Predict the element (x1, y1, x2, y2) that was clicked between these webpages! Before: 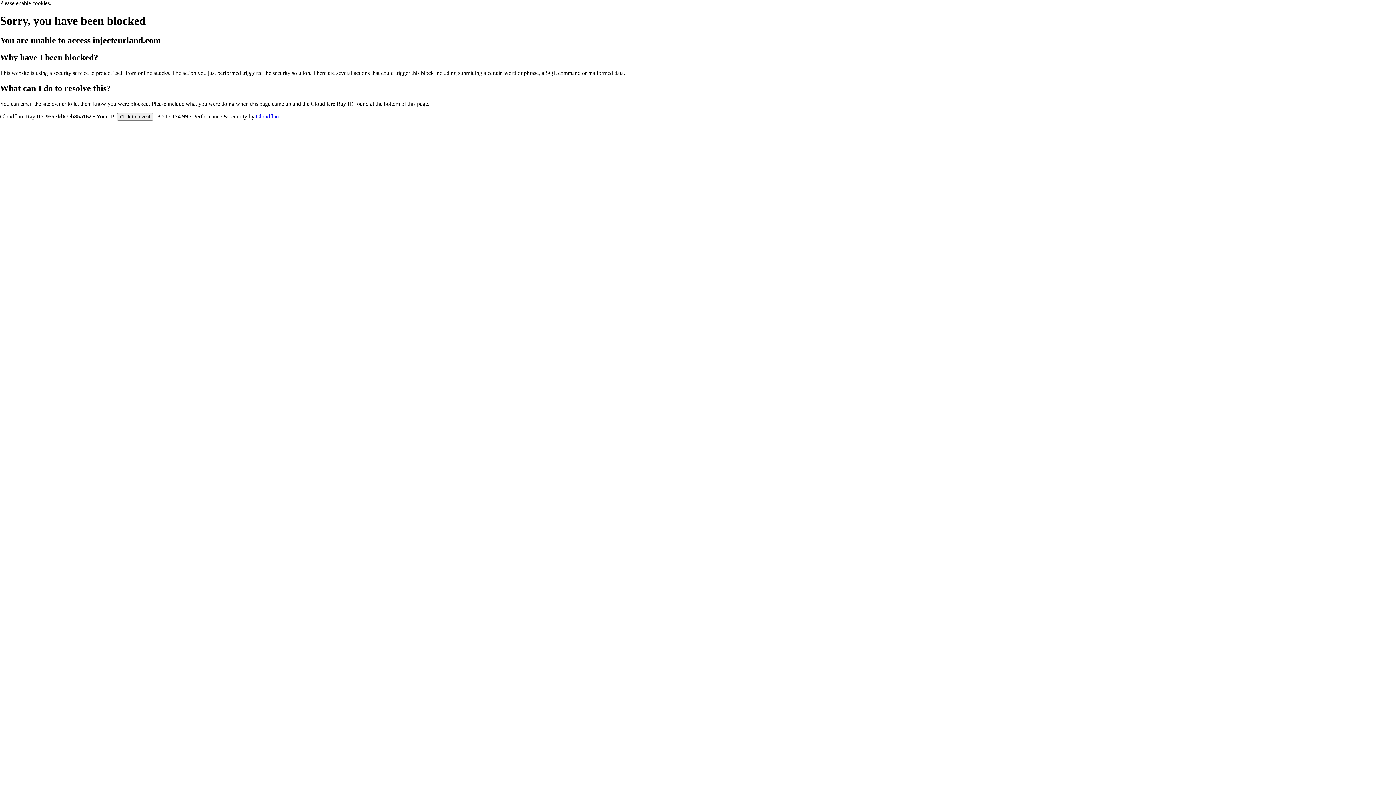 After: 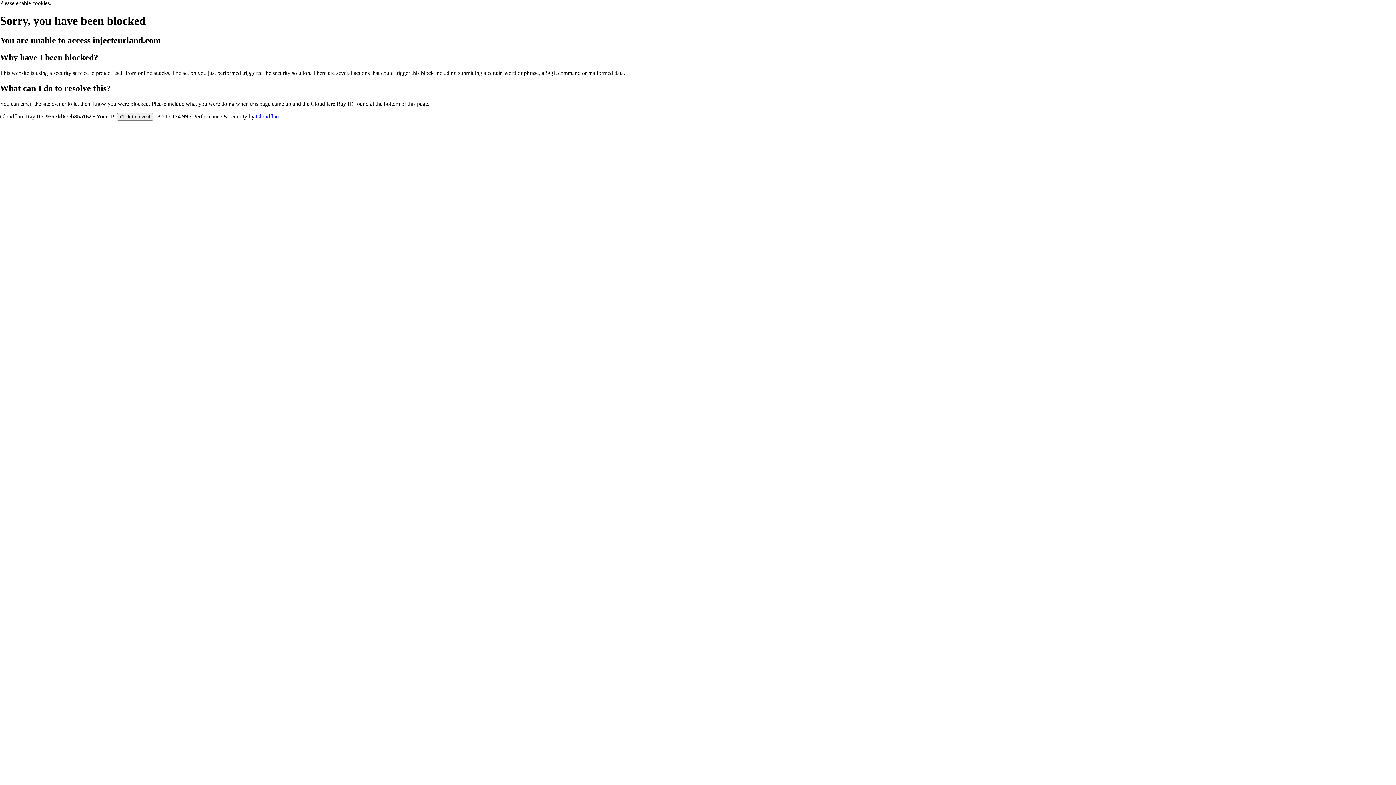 Action: bbox: (256, 113, 280, 119) label: Cloudflare